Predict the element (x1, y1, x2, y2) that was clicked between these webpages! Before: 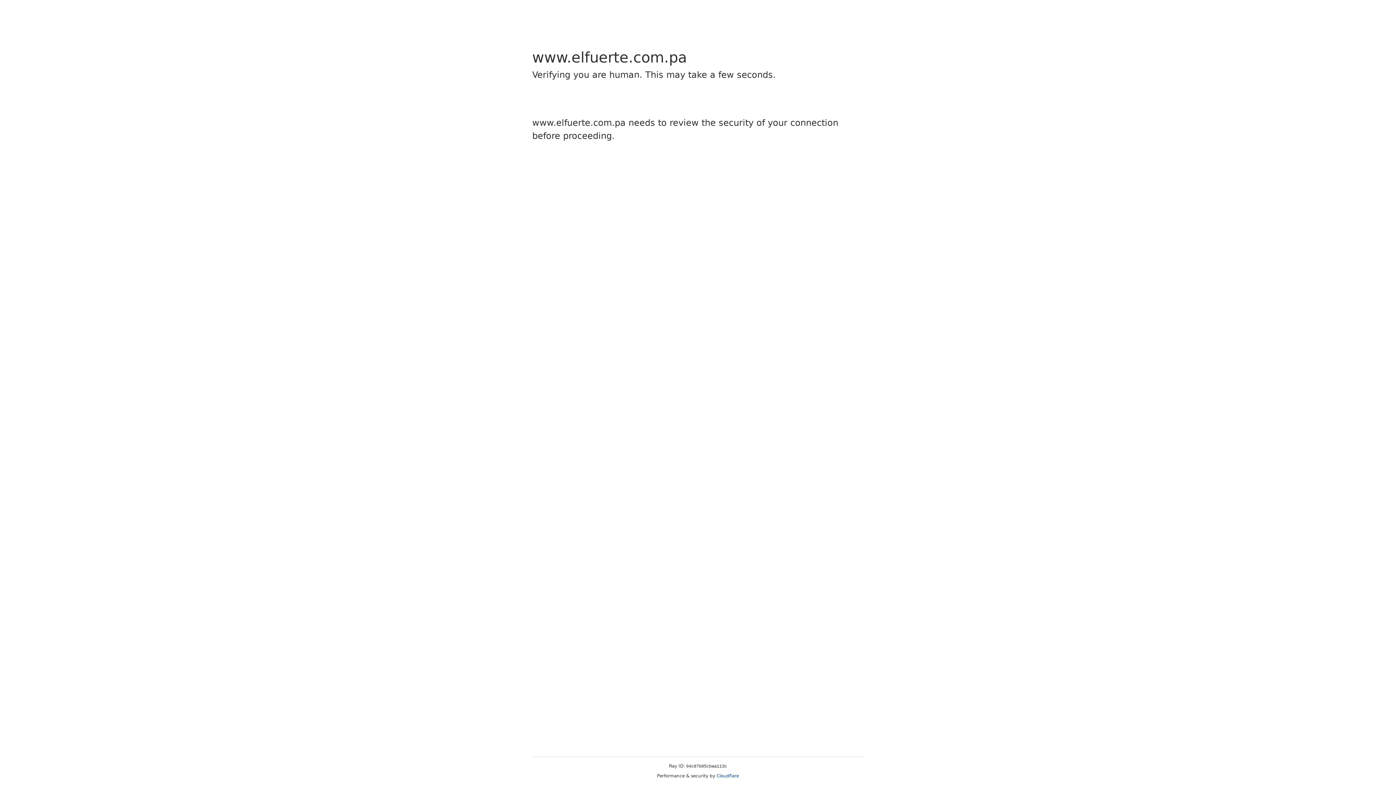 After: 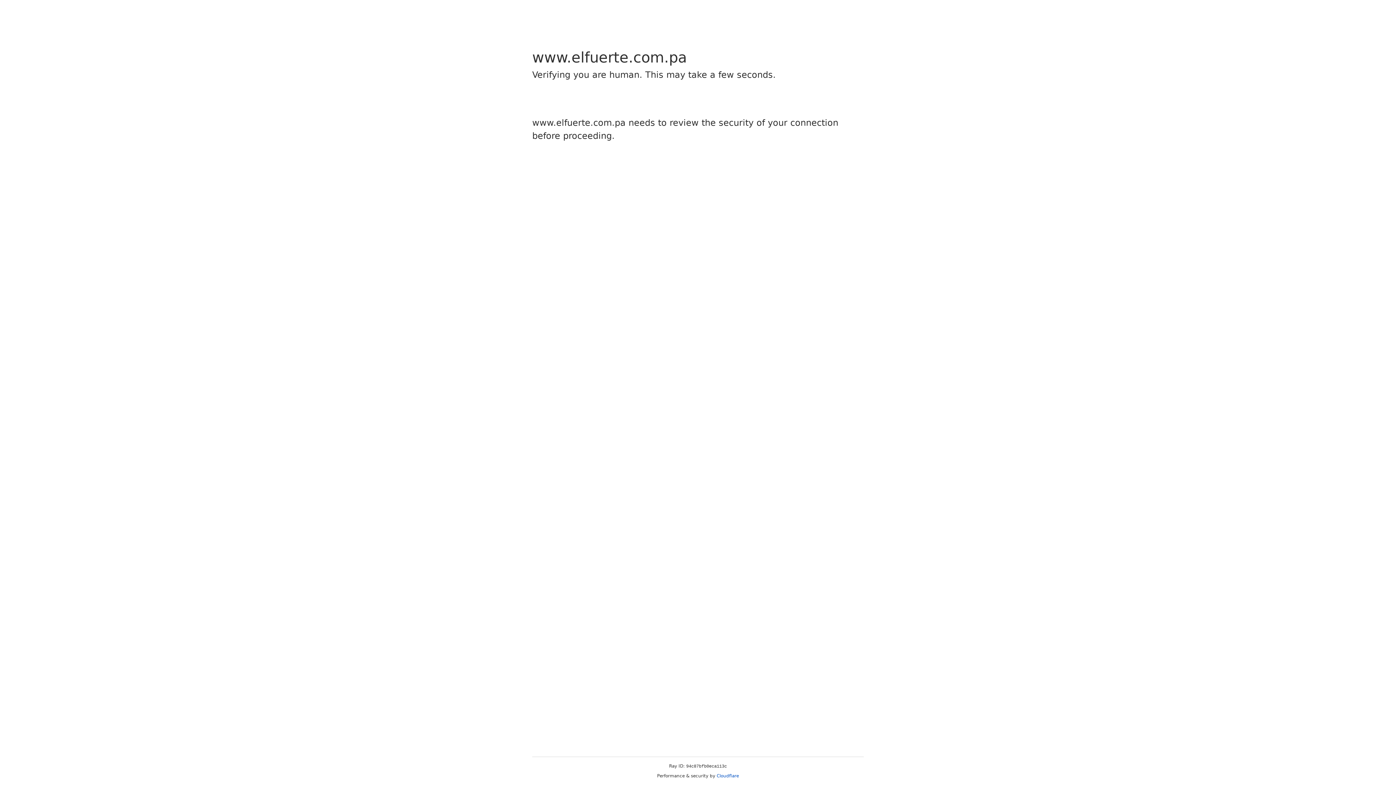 Action: bbox: (716, 773, 739, 778) label: Cloudflare